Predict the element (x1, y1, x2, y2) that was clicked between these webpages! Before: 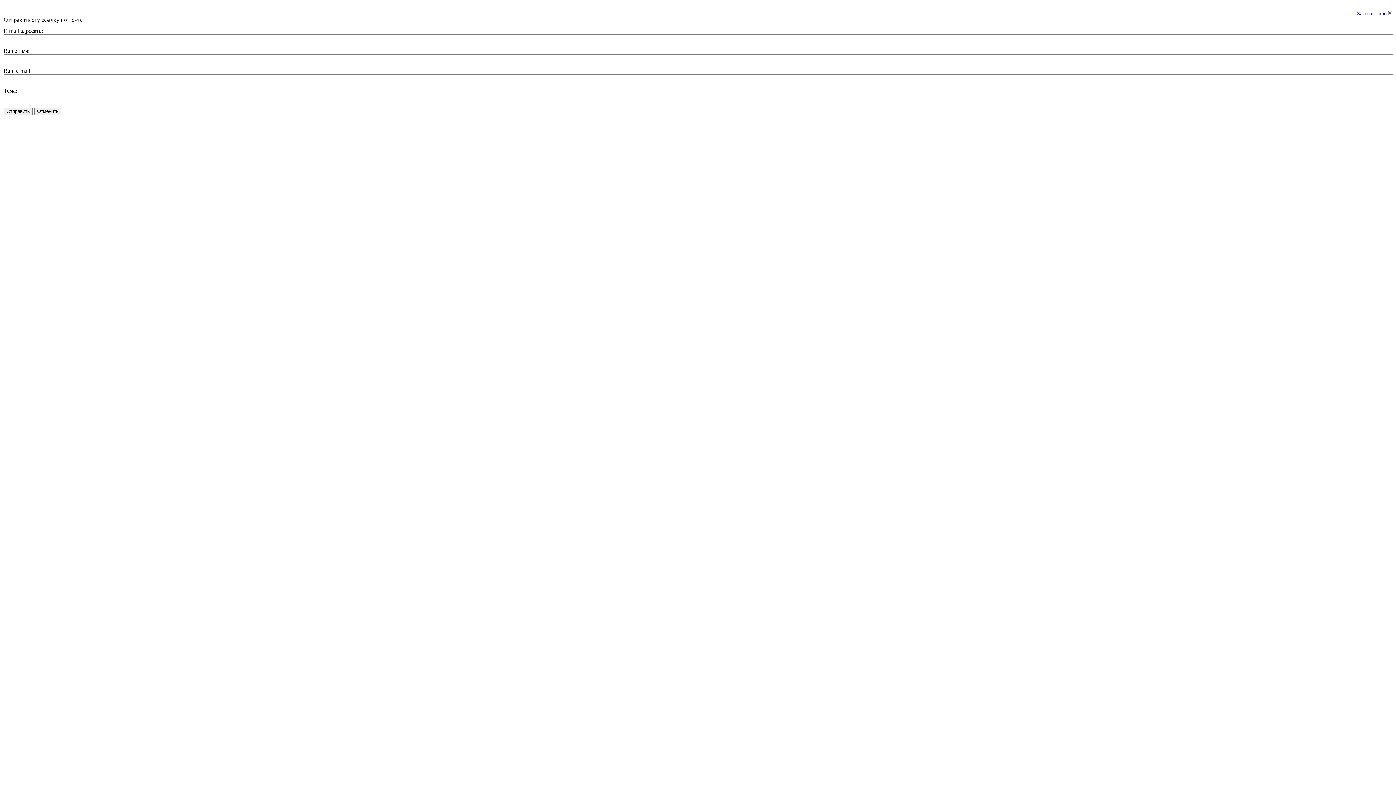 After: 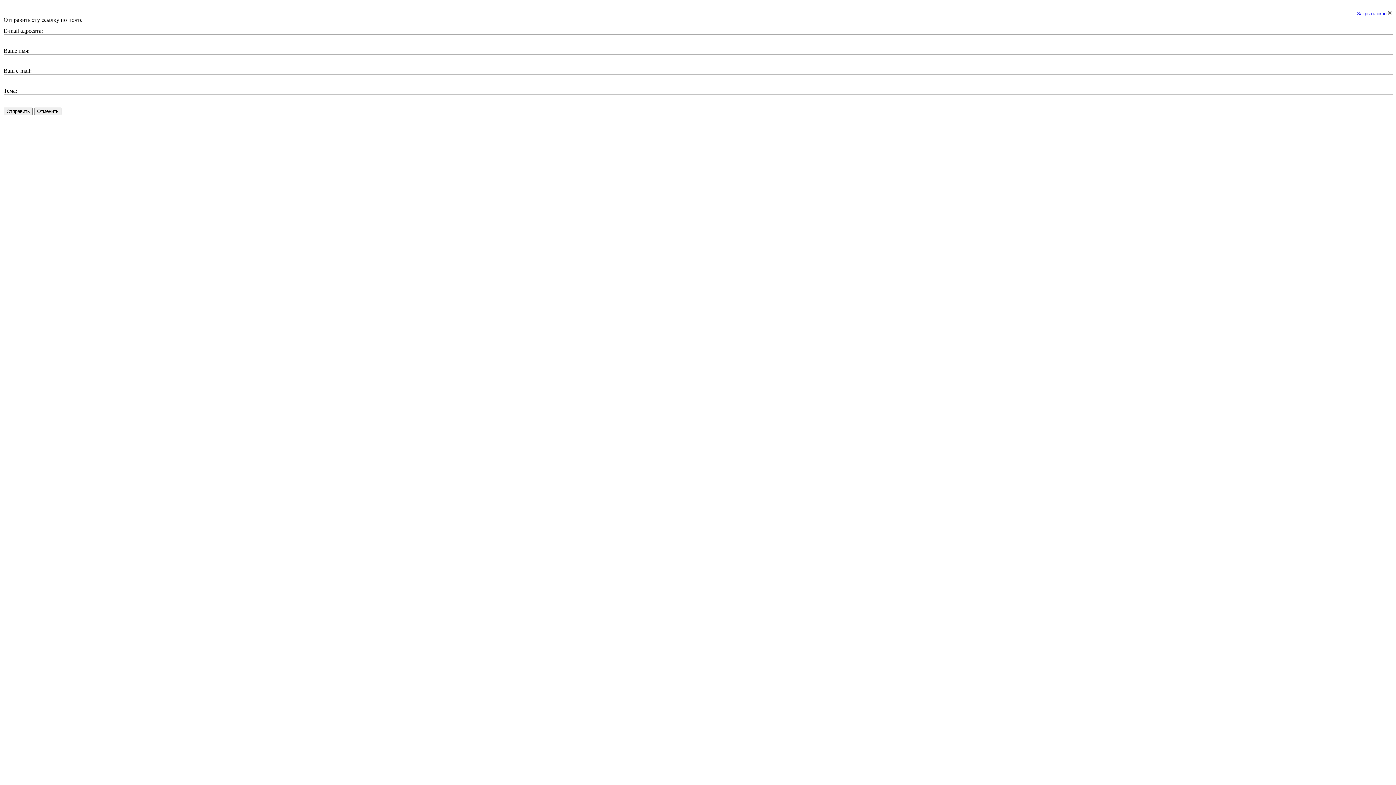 Action: bbox: (1357, 10, 1392, 16) label: Закрыть окно 